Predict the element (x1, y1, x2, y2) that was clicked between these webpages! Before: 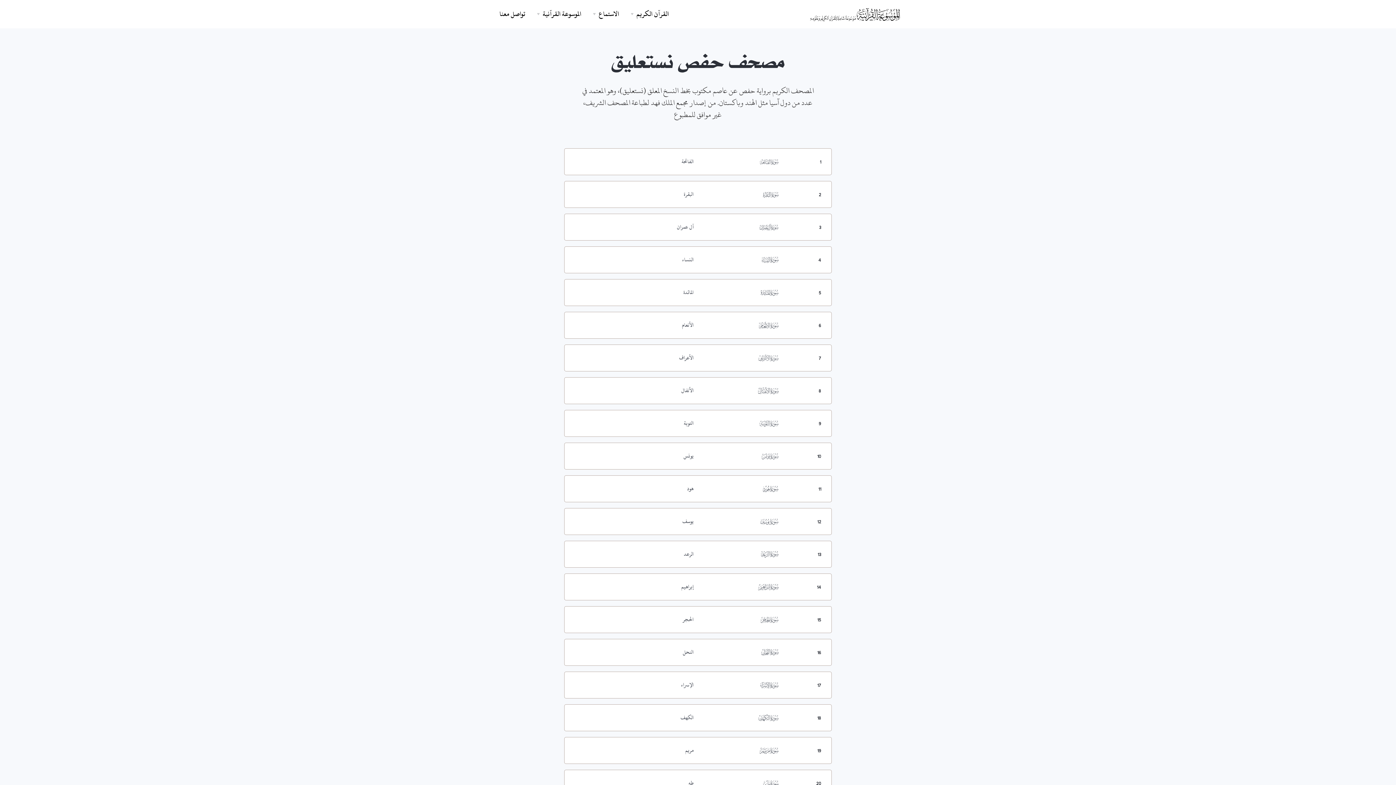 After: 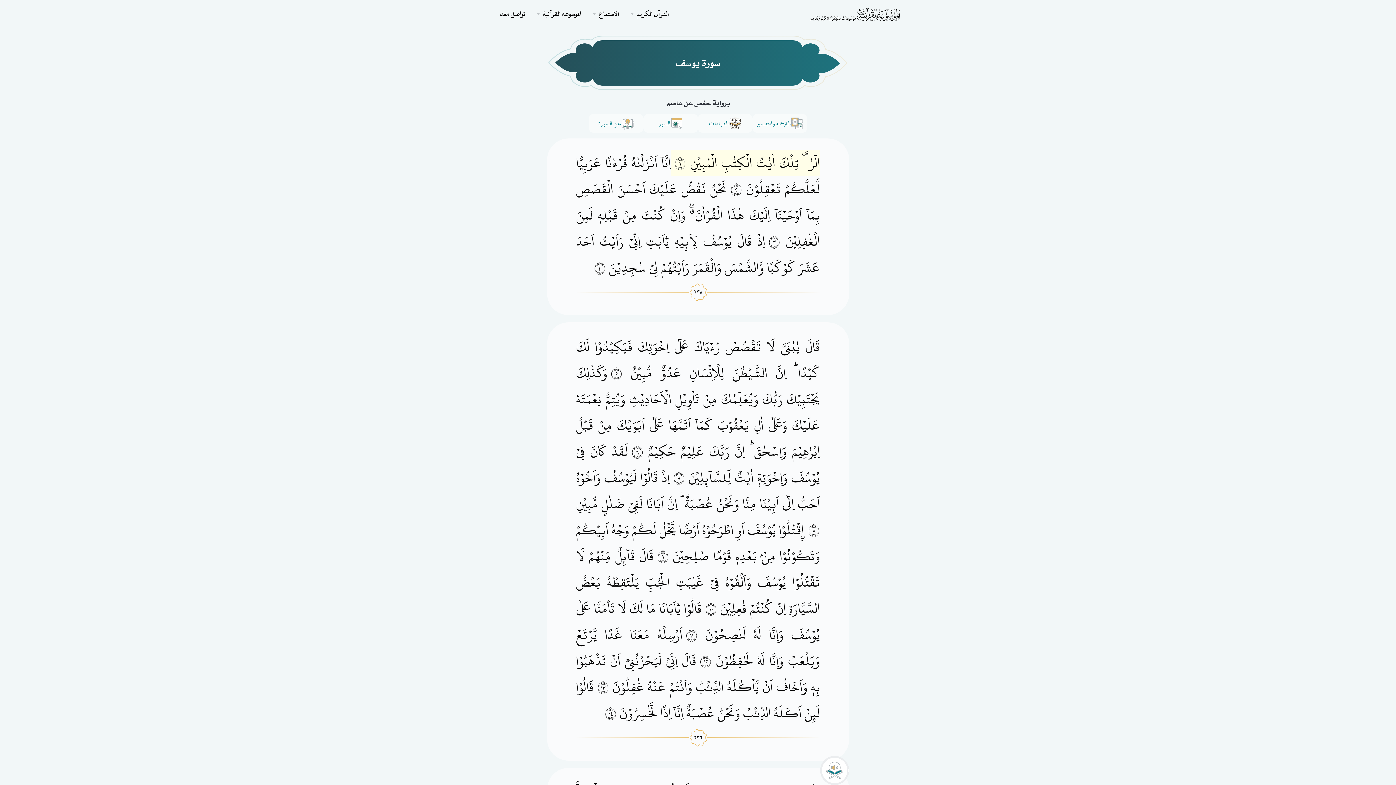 Action: label: 12
ﮘ
يوسف bbox: (564, 508, 832, 535)